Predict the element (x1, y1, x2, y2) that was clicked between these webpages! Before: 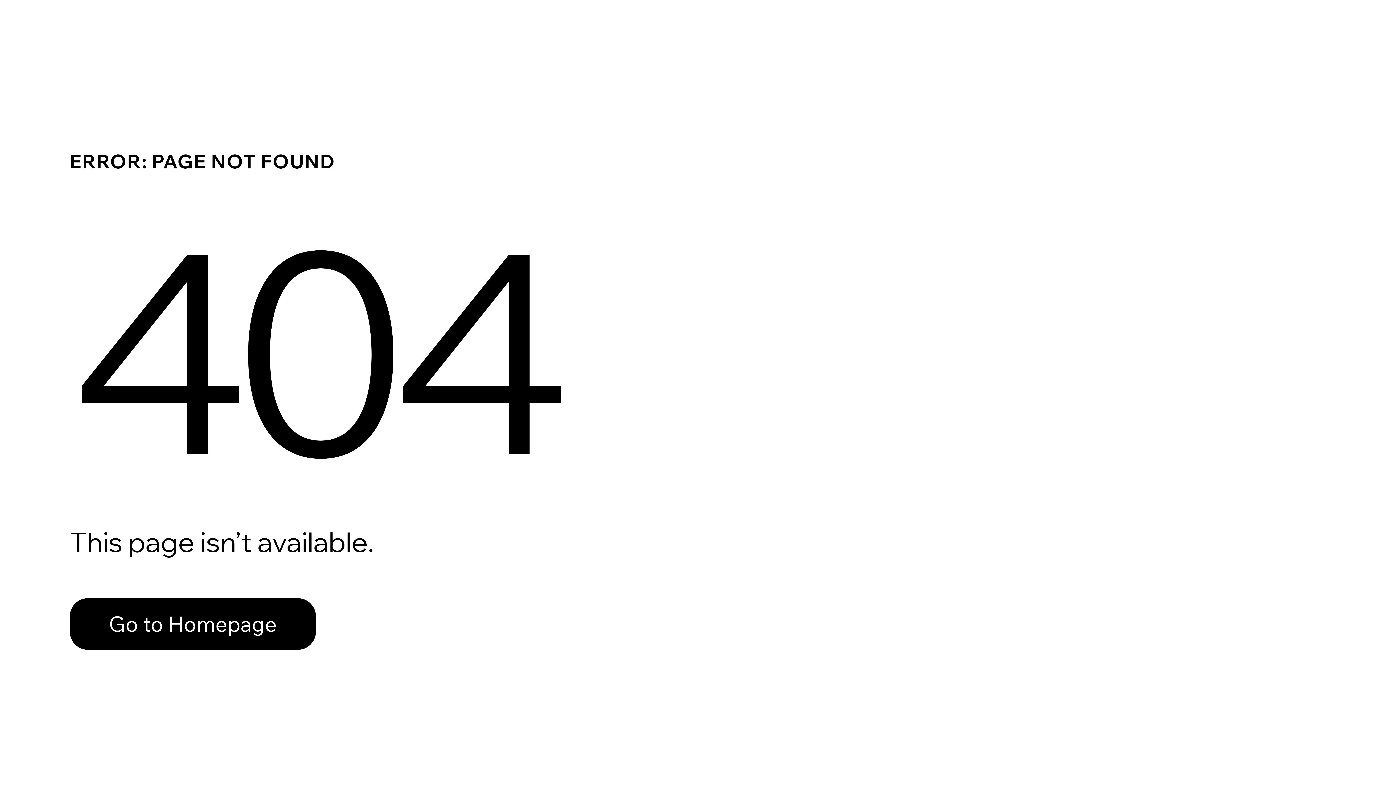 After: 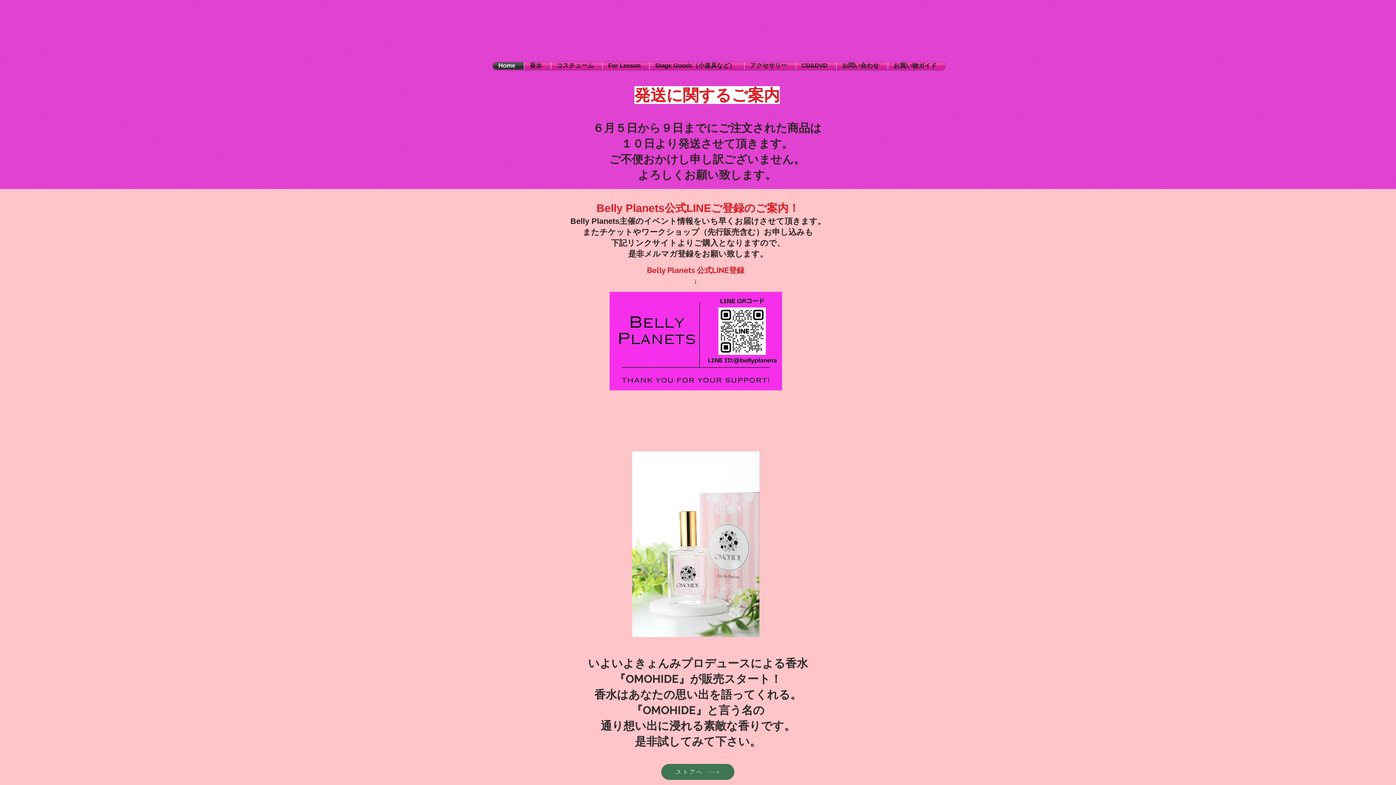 Action: label: Go to Homepage bbox: (69, 582, 768, 659)